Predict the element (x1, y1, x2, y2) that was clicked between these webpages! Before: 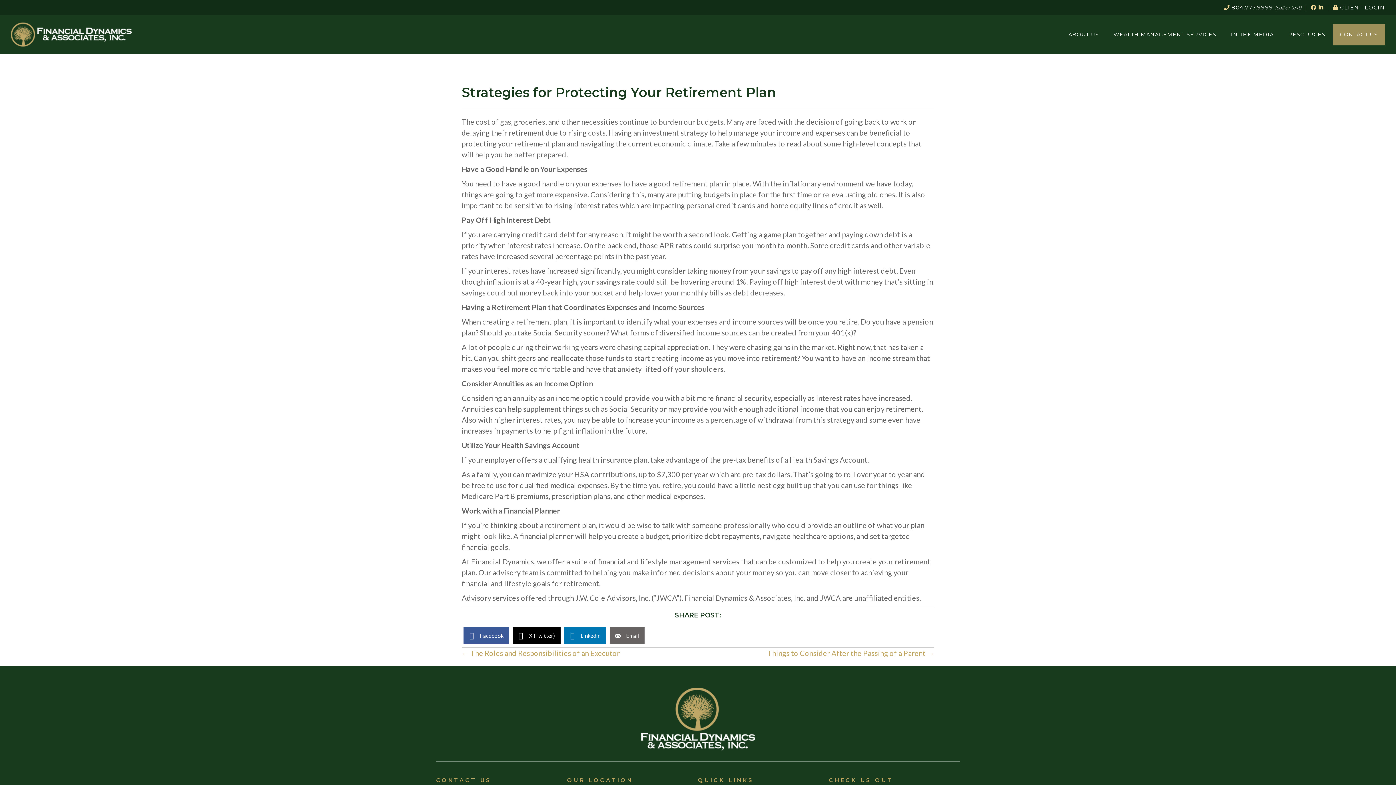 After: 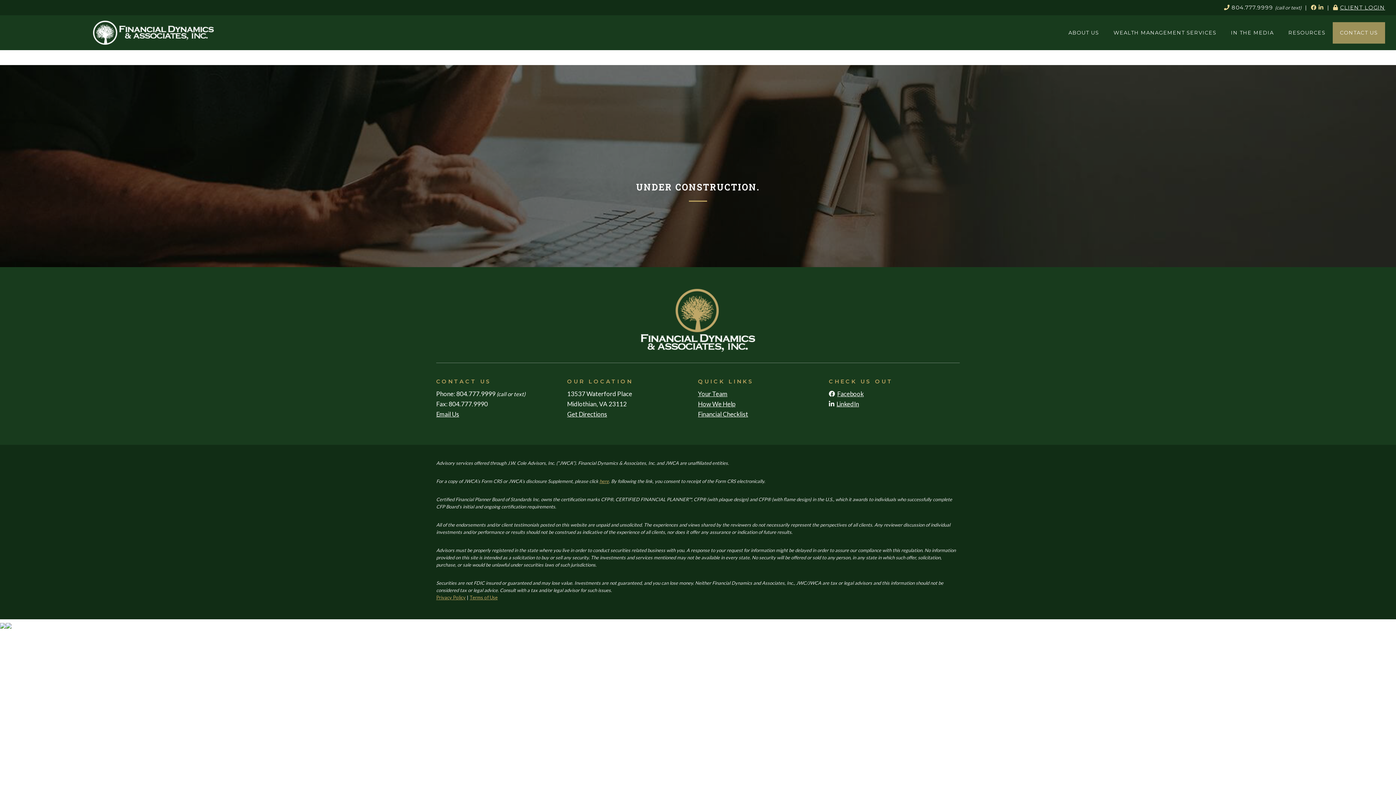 Action: bbox: (1281, 23, 1333, 45) label: RESOURCES